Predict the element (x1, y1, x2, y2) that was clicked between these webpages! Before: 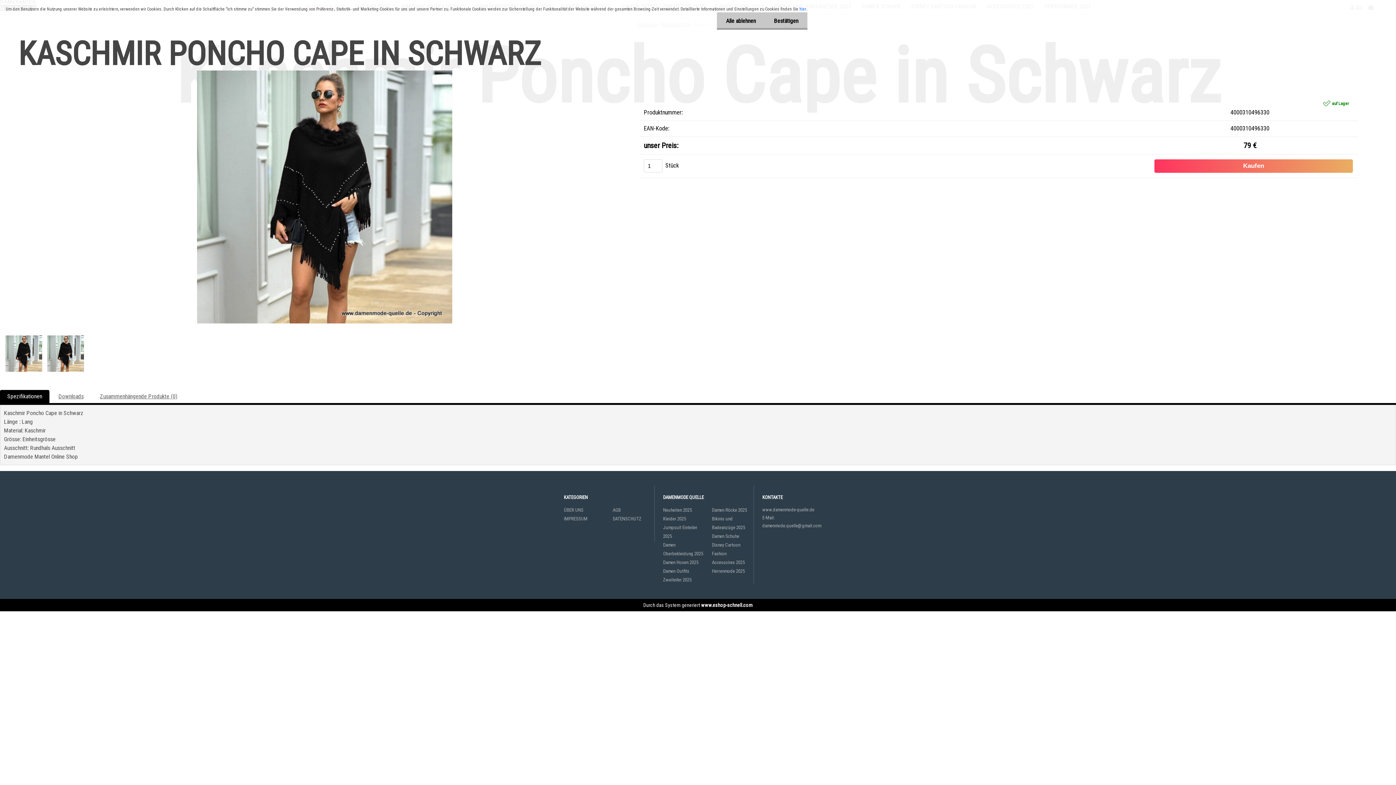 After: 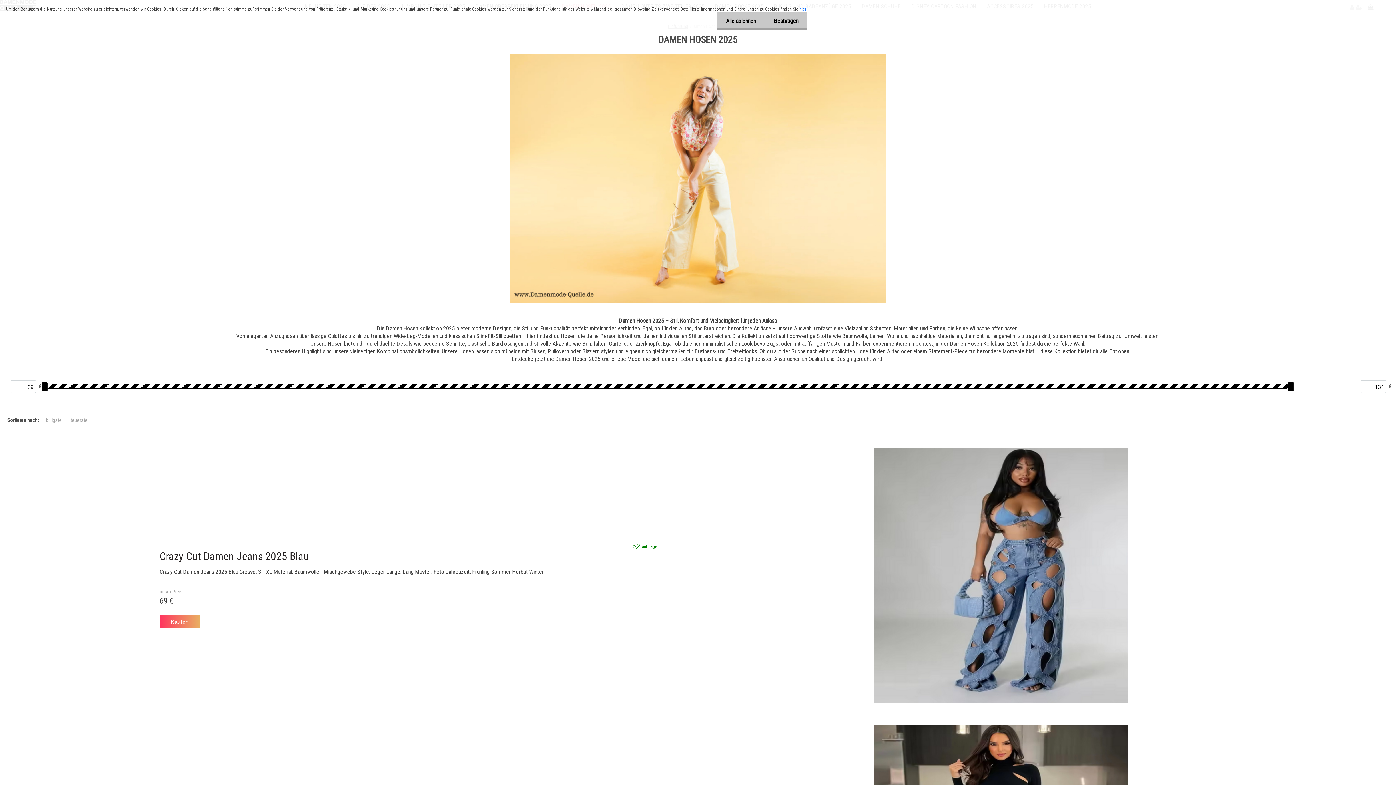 Action: label: Damen Hosen 2025 bbox: (663, 558, 704, 567)